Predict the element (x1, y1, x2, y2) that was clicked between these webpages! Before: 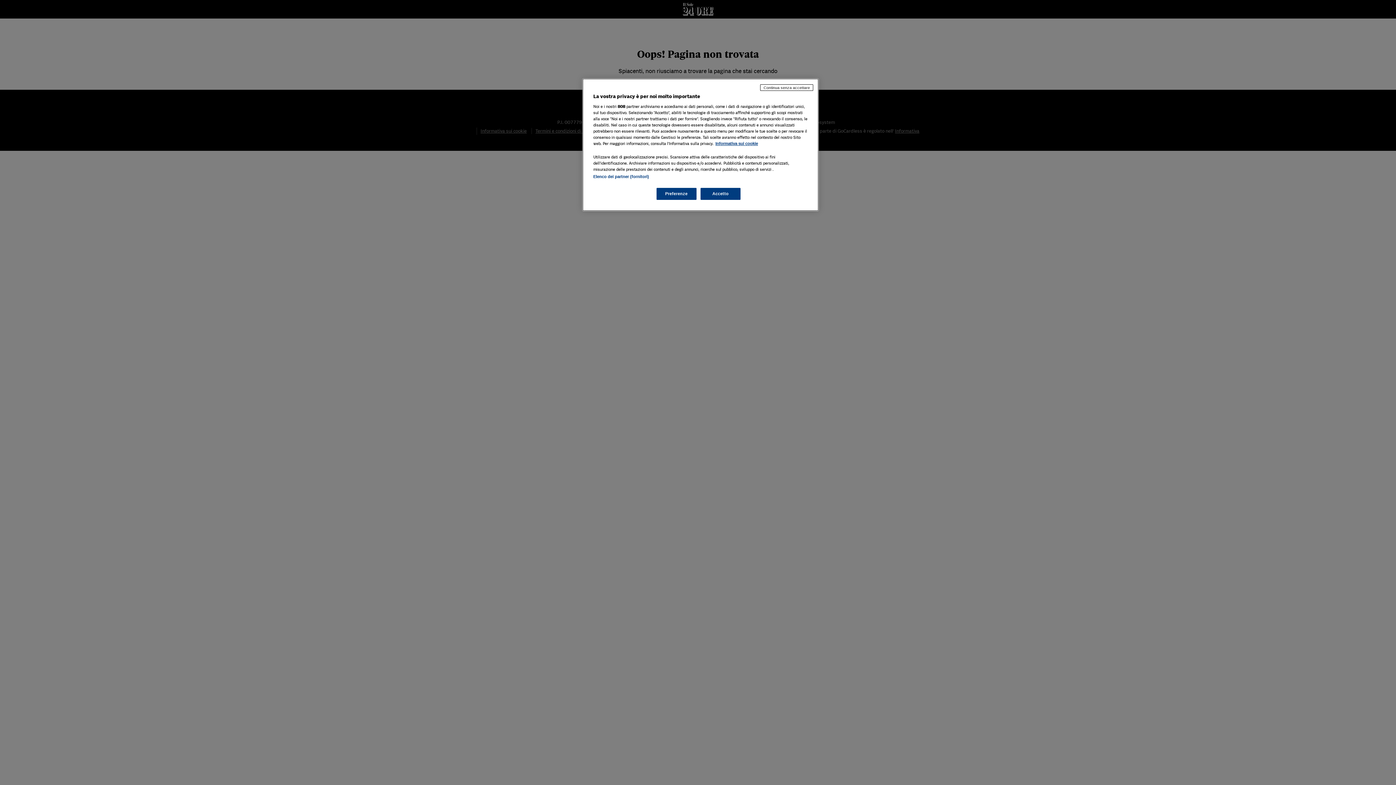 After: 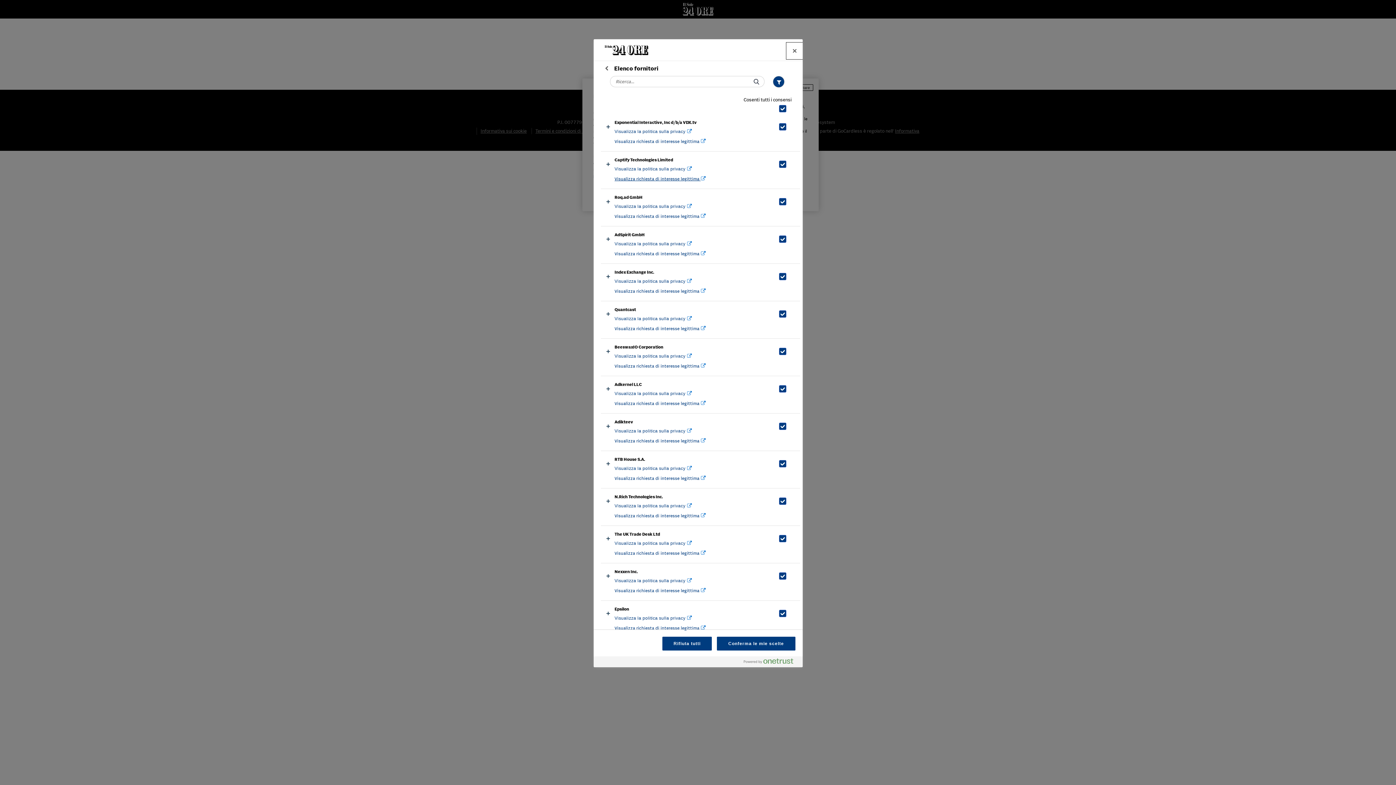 Action: label: Elenco dei partner (fornitori) bbox: (593, 174, 649, 178)